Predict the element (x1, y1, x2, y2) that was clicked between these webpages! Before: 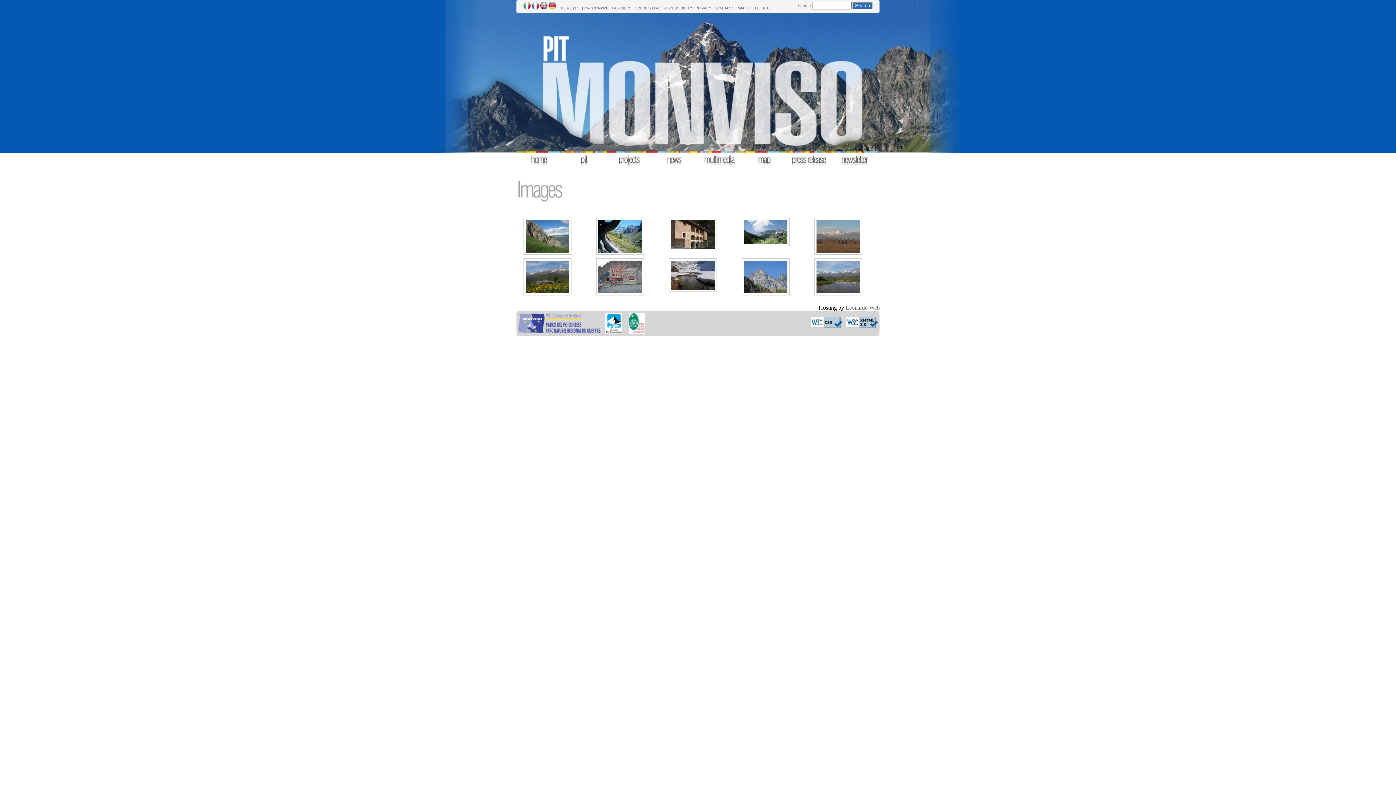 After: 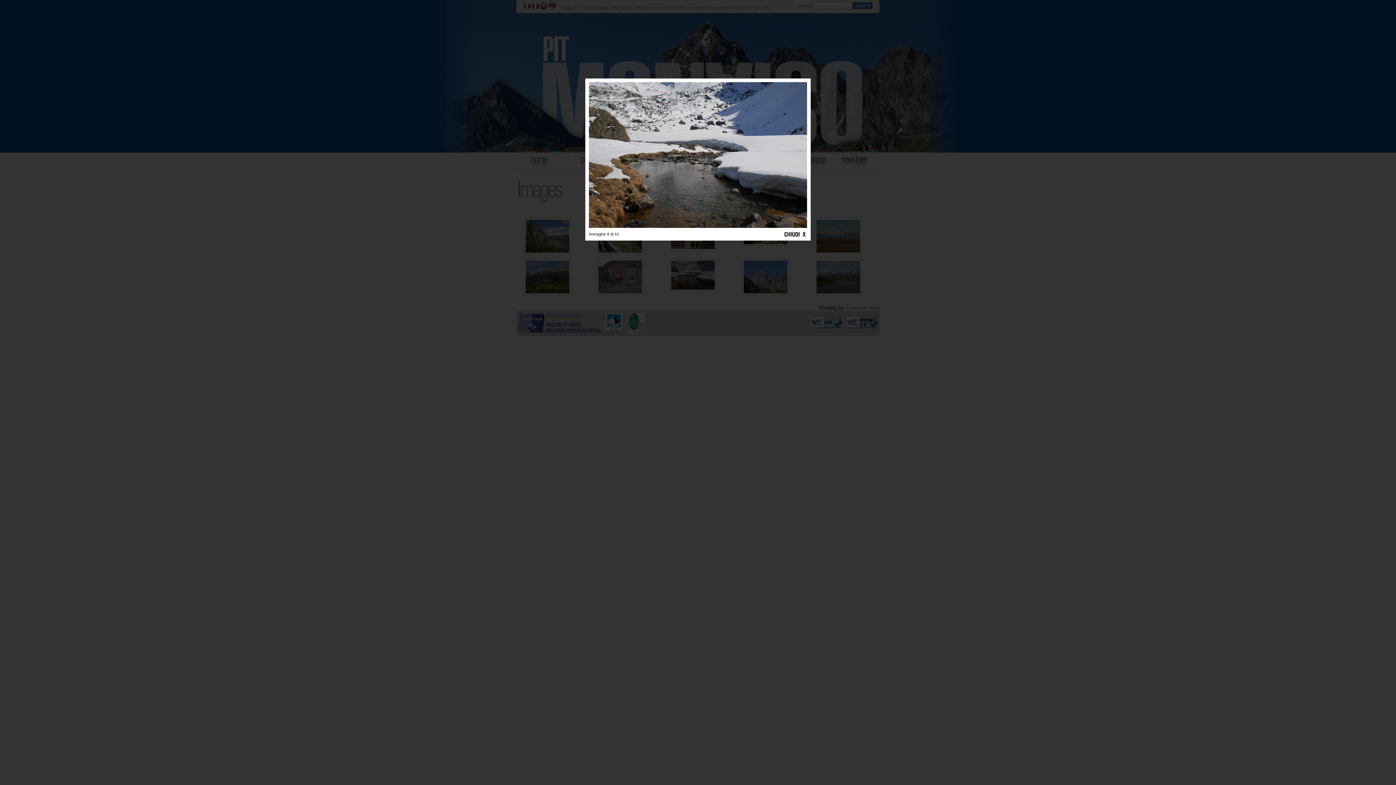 Action: bbox: (661, 288, 718, 294)